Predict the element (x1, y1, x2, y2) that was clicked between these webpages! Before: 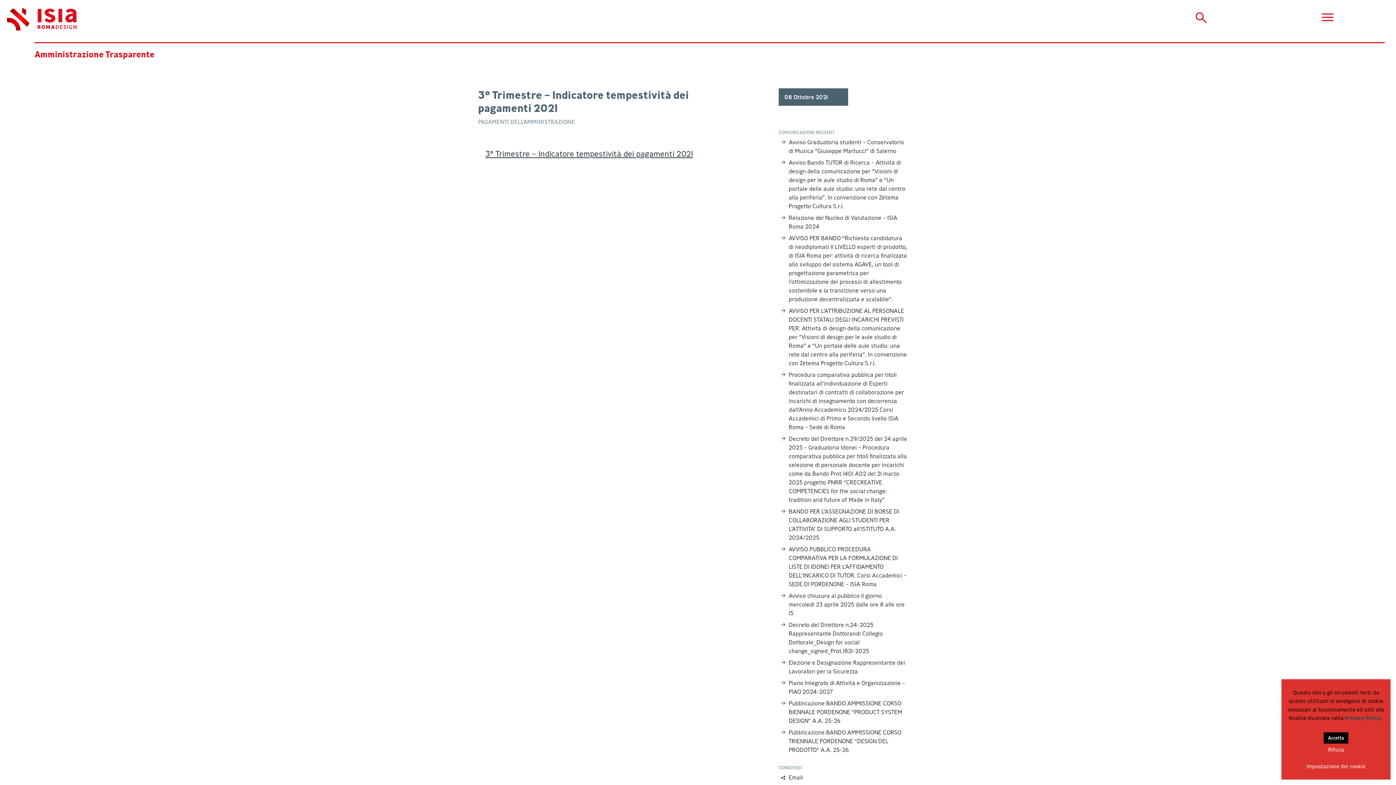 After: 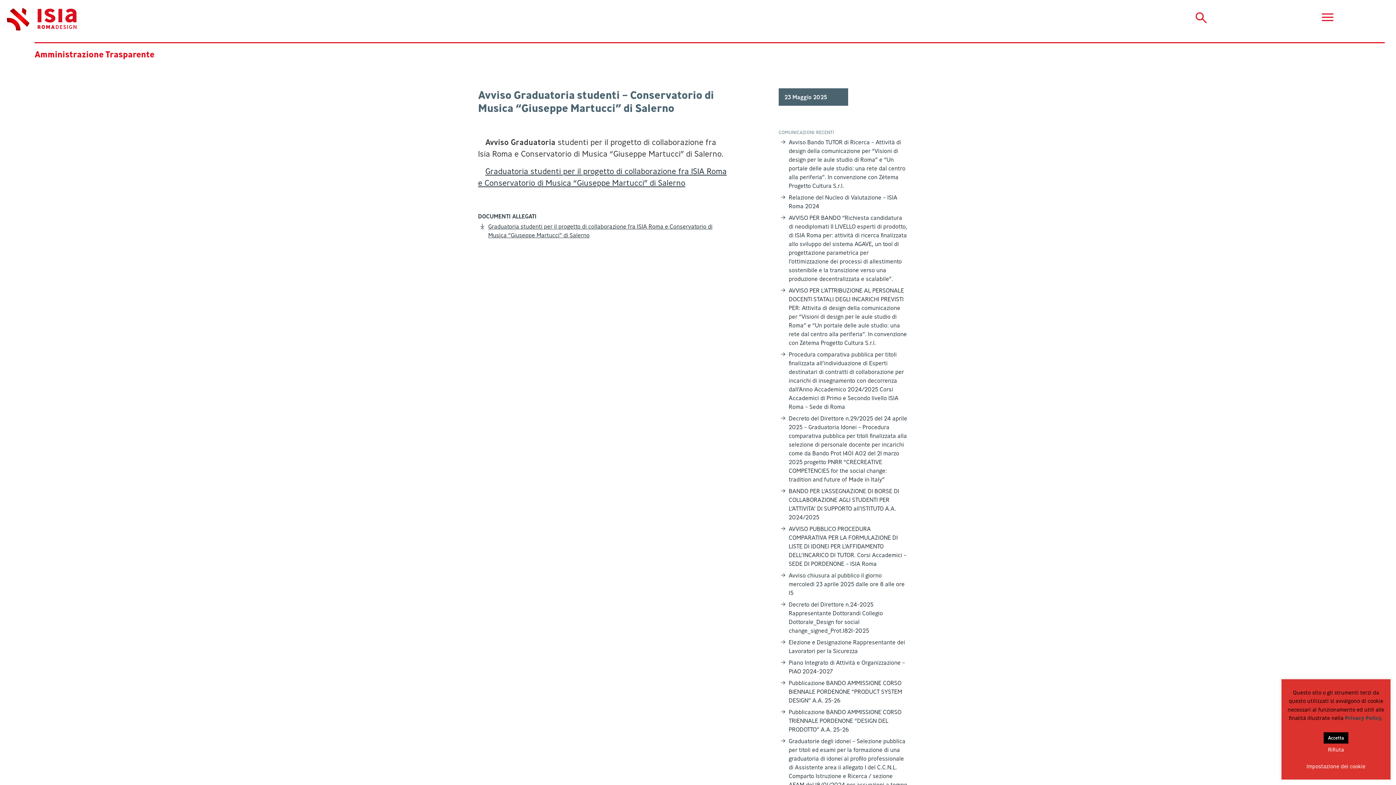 Action: label: Avviso Graduatoria studenti – Conservatorio di Musica “Giuseppe Martucci” di Salerno bbox: (778, 136, 918, 156)